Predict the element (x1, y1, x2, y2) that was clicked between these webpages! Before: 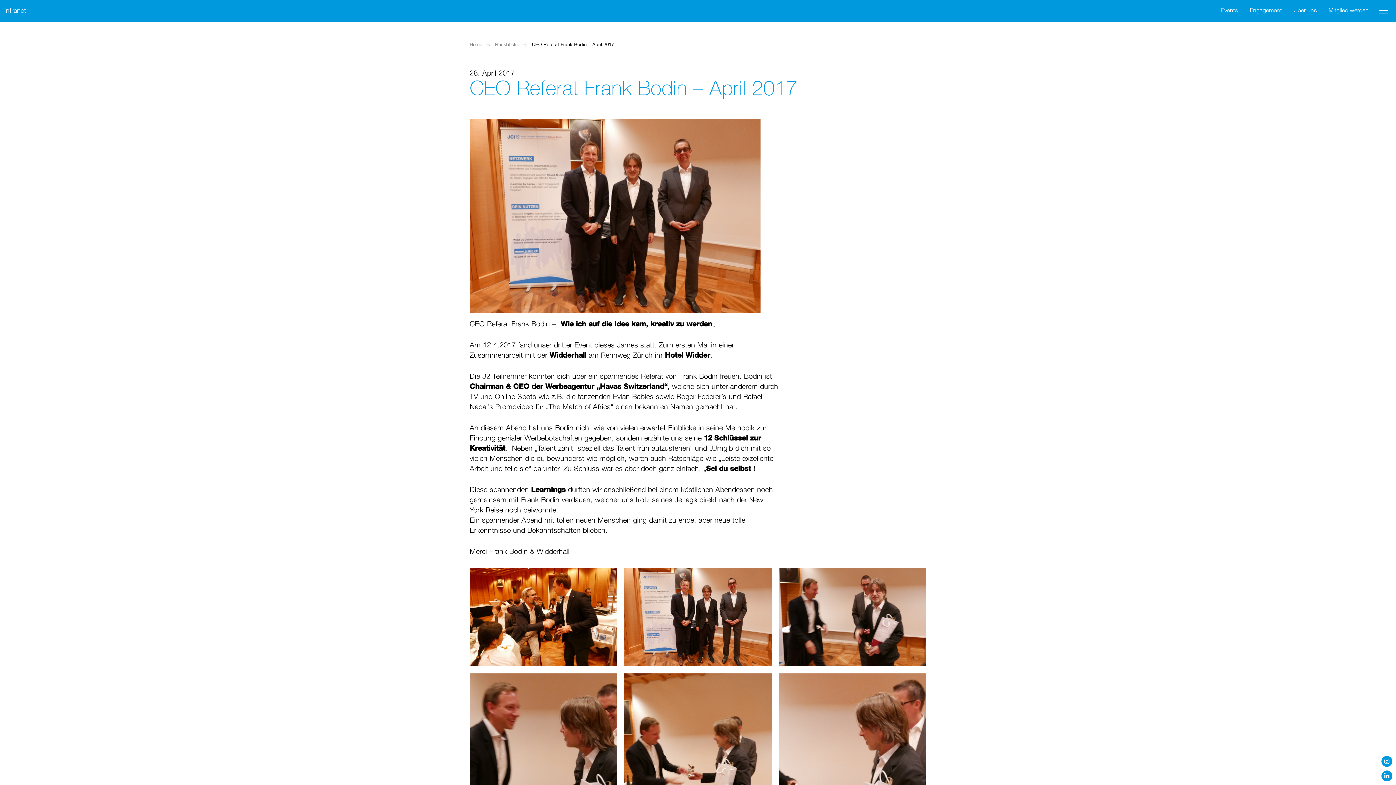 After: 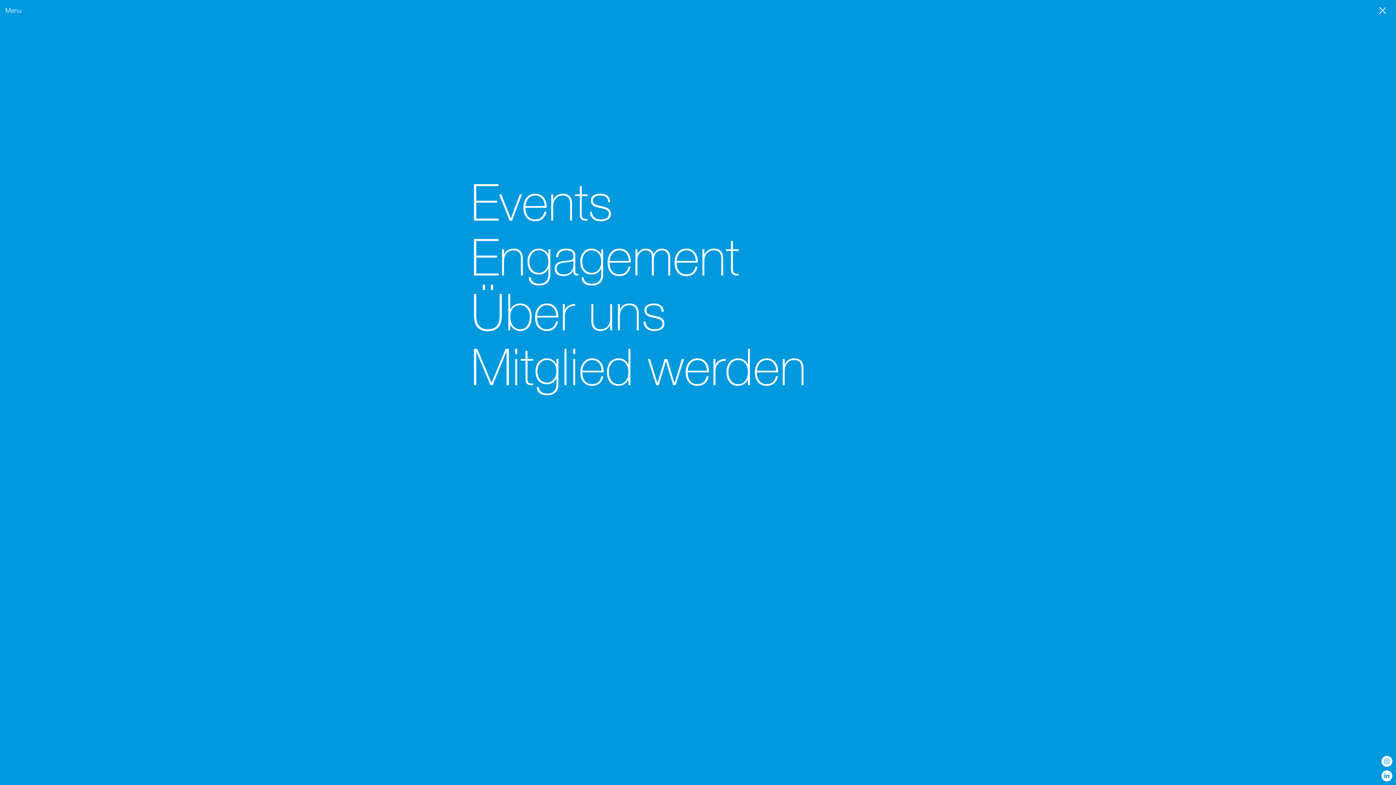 Action: bbox: (1377, 0, 1396, 21) label: Toggle navigation